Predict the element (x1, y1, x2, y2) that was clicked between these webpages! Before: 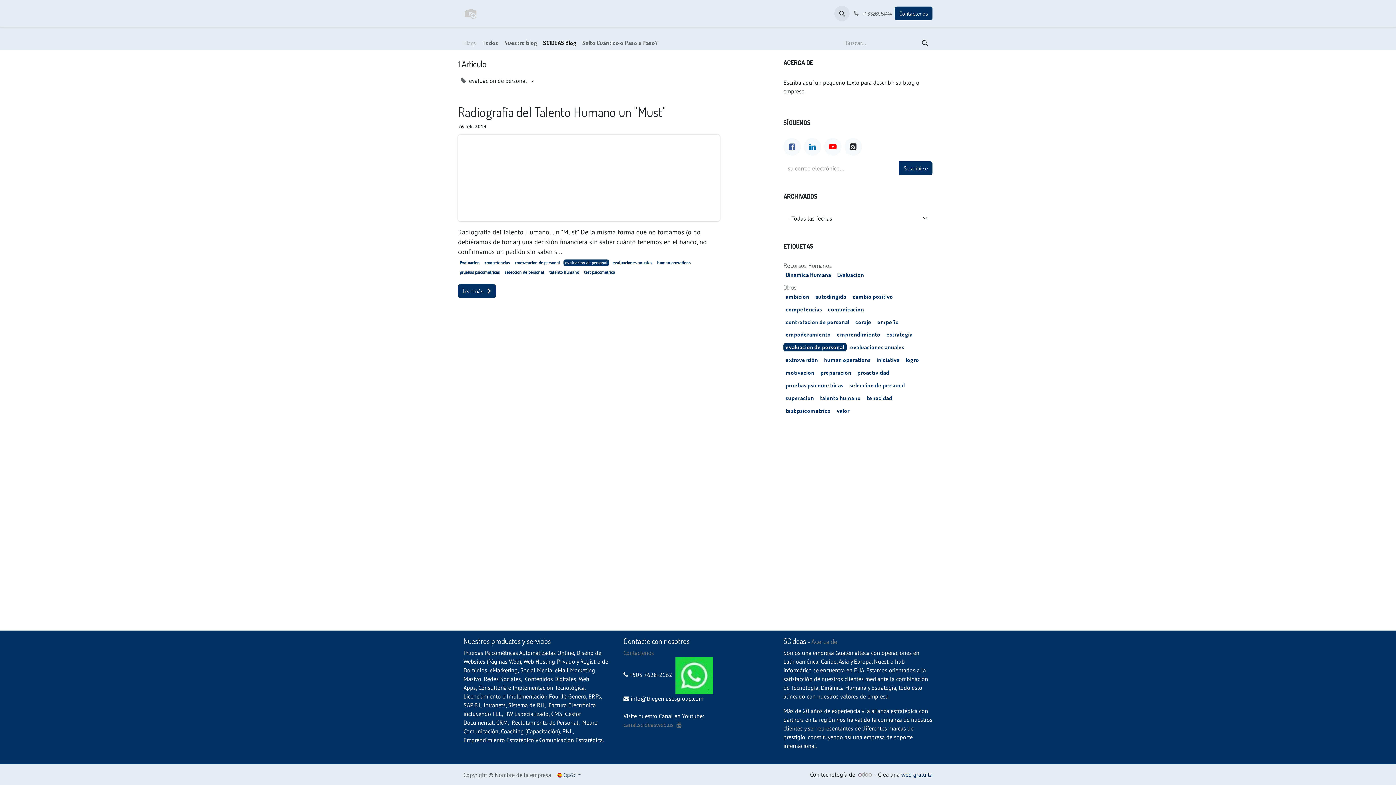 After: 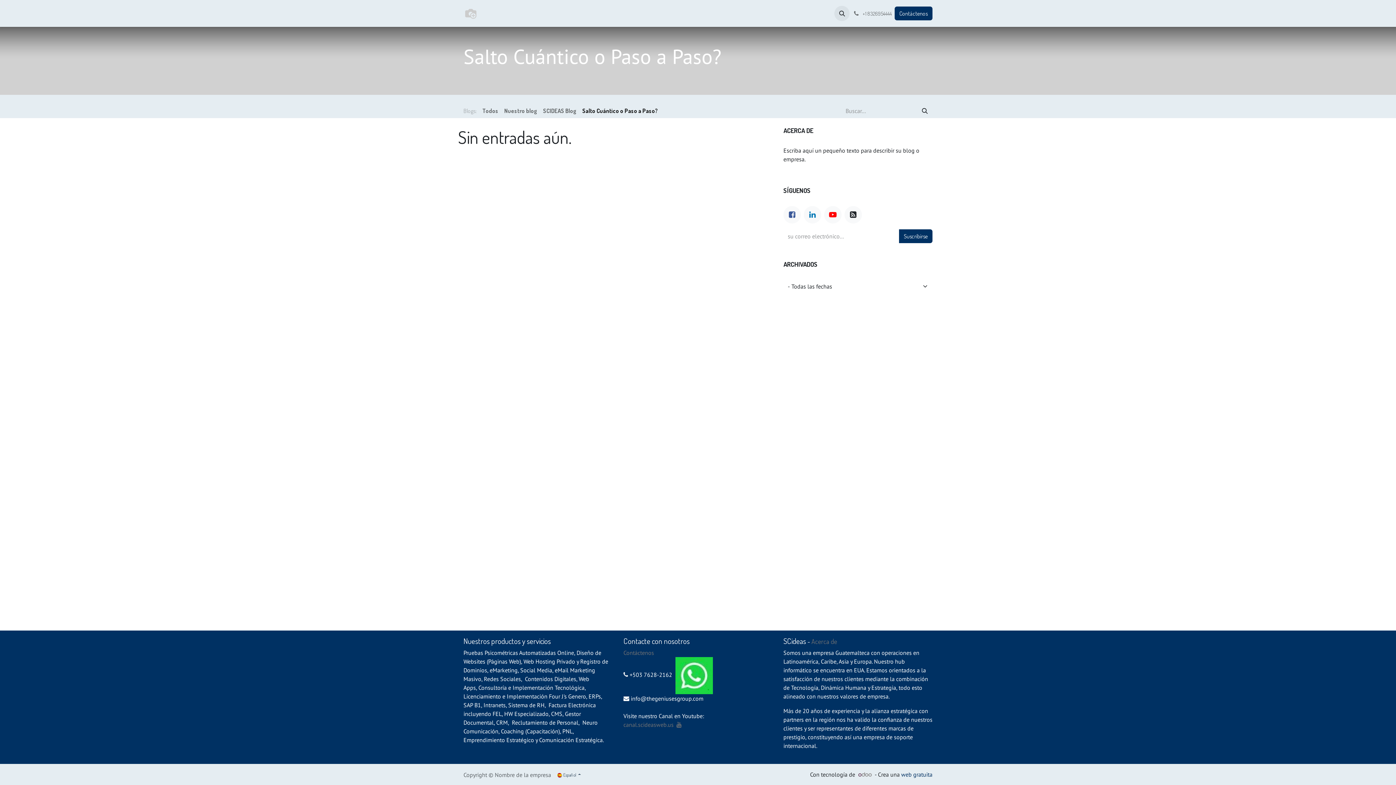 Action: bbox: (579, 35, 661, 50) label: Salto Cuántico o Paso a Paso?